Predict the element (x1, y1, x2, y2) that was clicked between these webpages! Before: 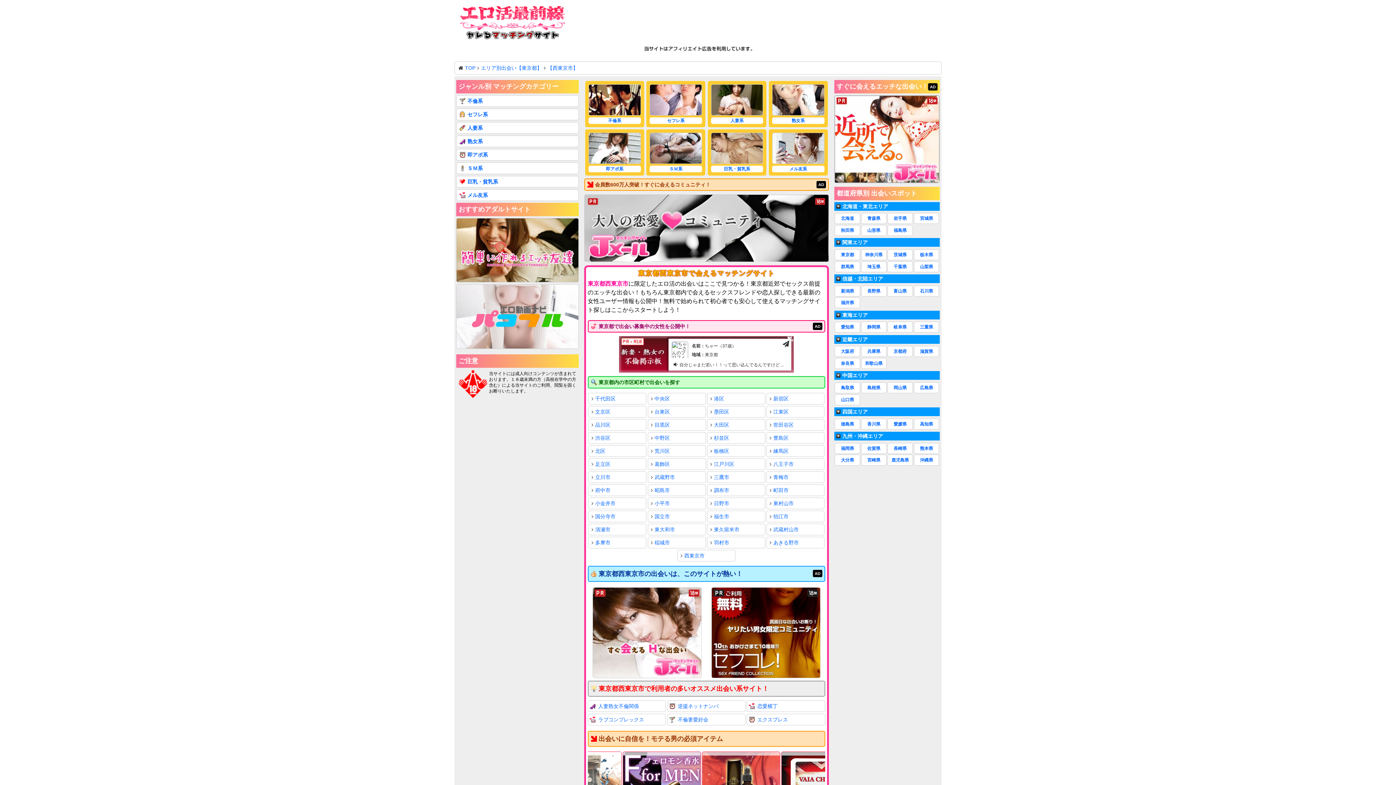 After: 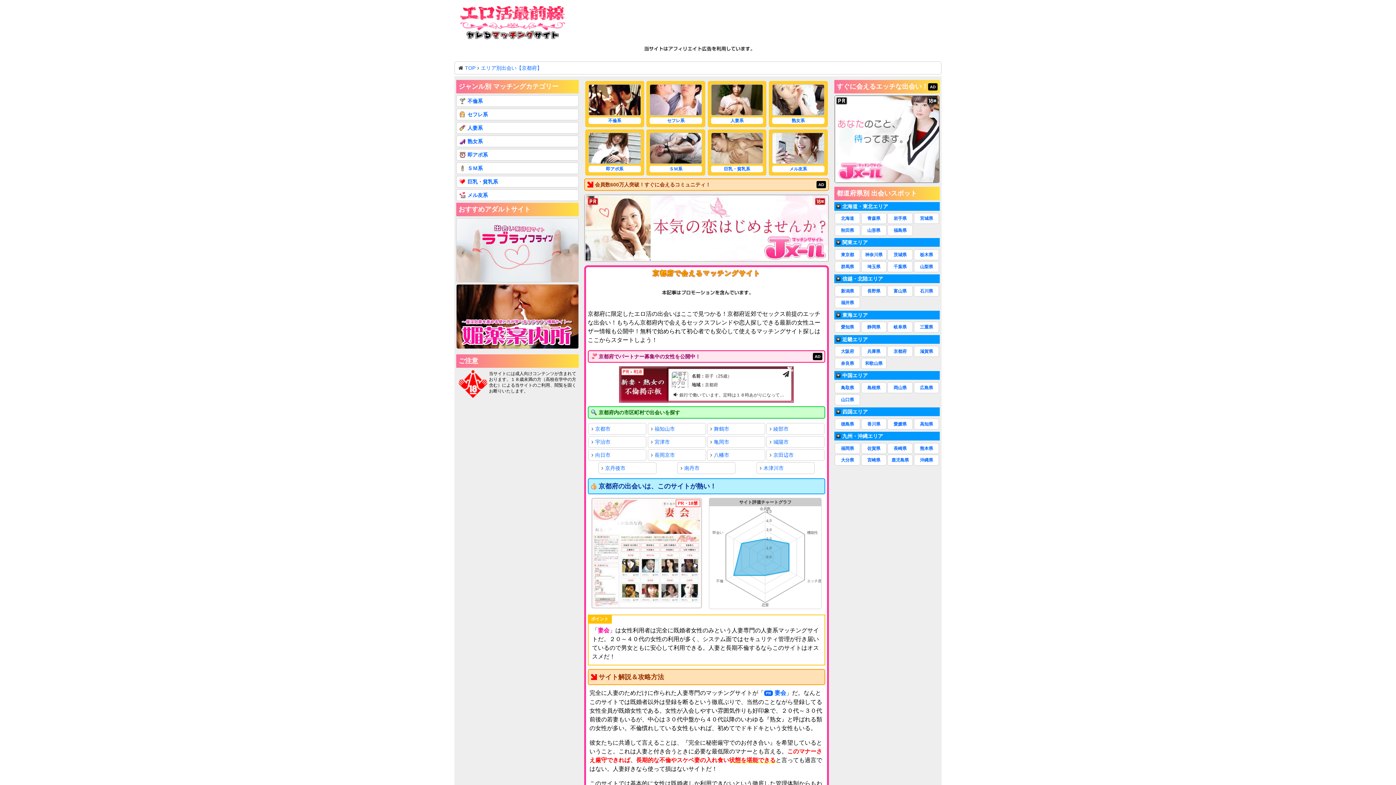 Action: bbox: (887, 256, 913, 267) label: 京都府